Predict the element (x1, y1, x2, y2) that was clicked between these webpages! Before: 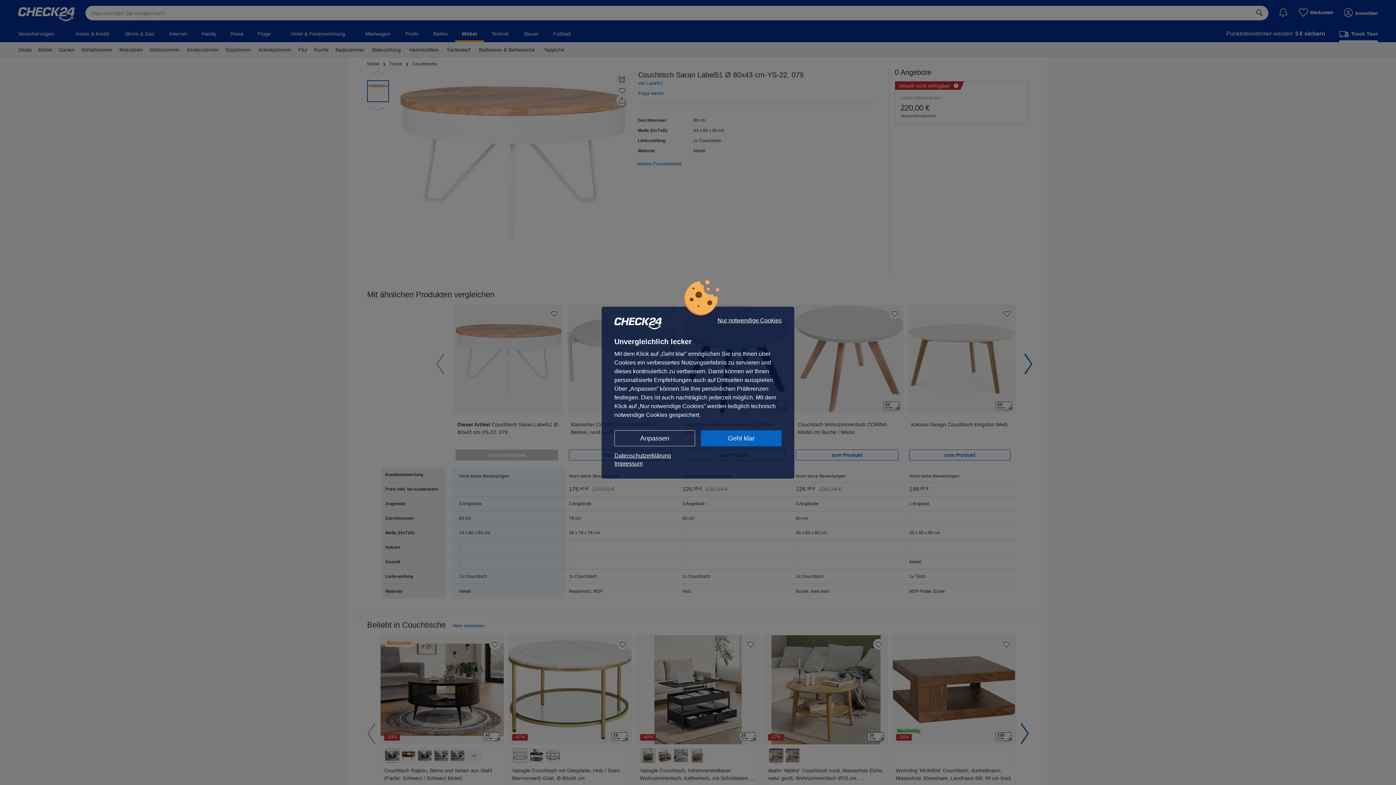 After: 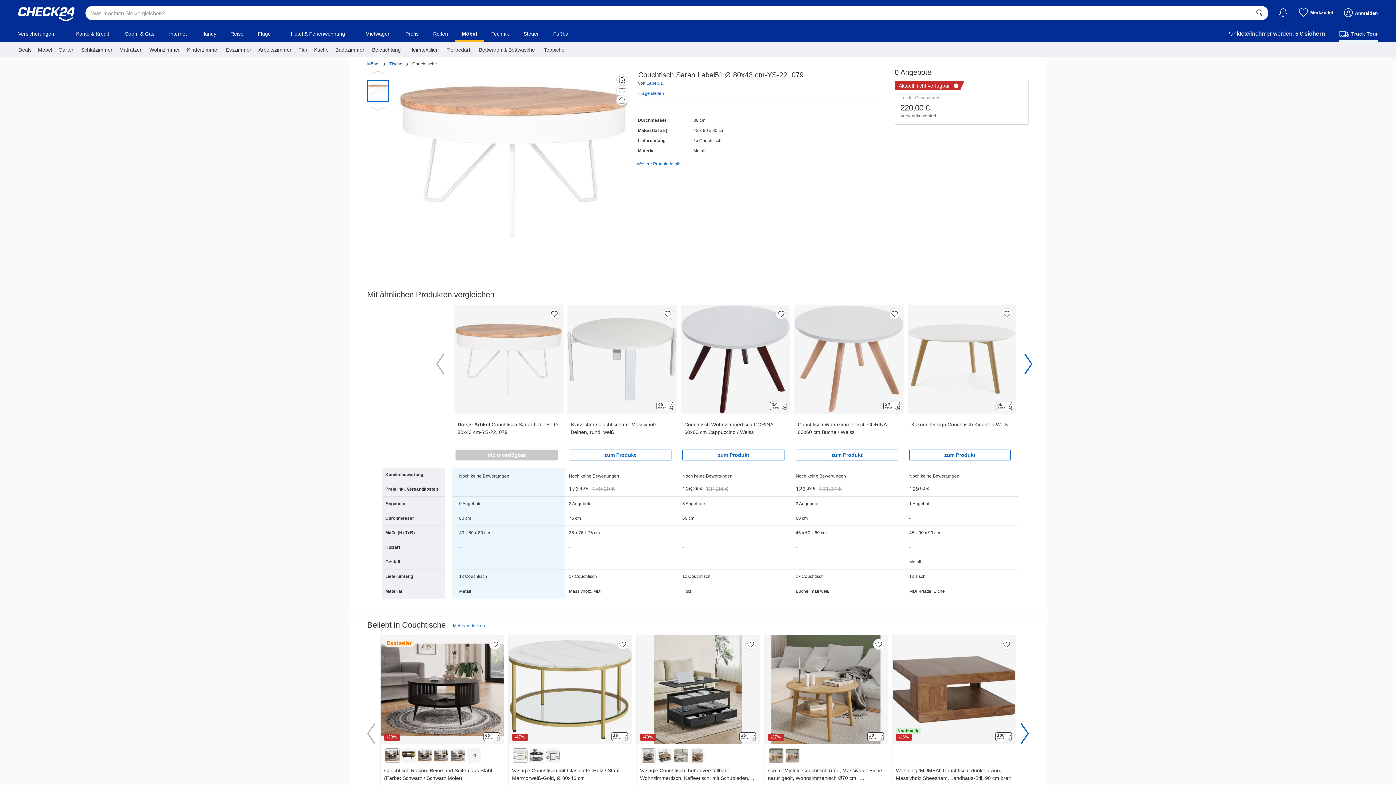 Action: label: Geht klar bbox: (701, 430, 781, 446)